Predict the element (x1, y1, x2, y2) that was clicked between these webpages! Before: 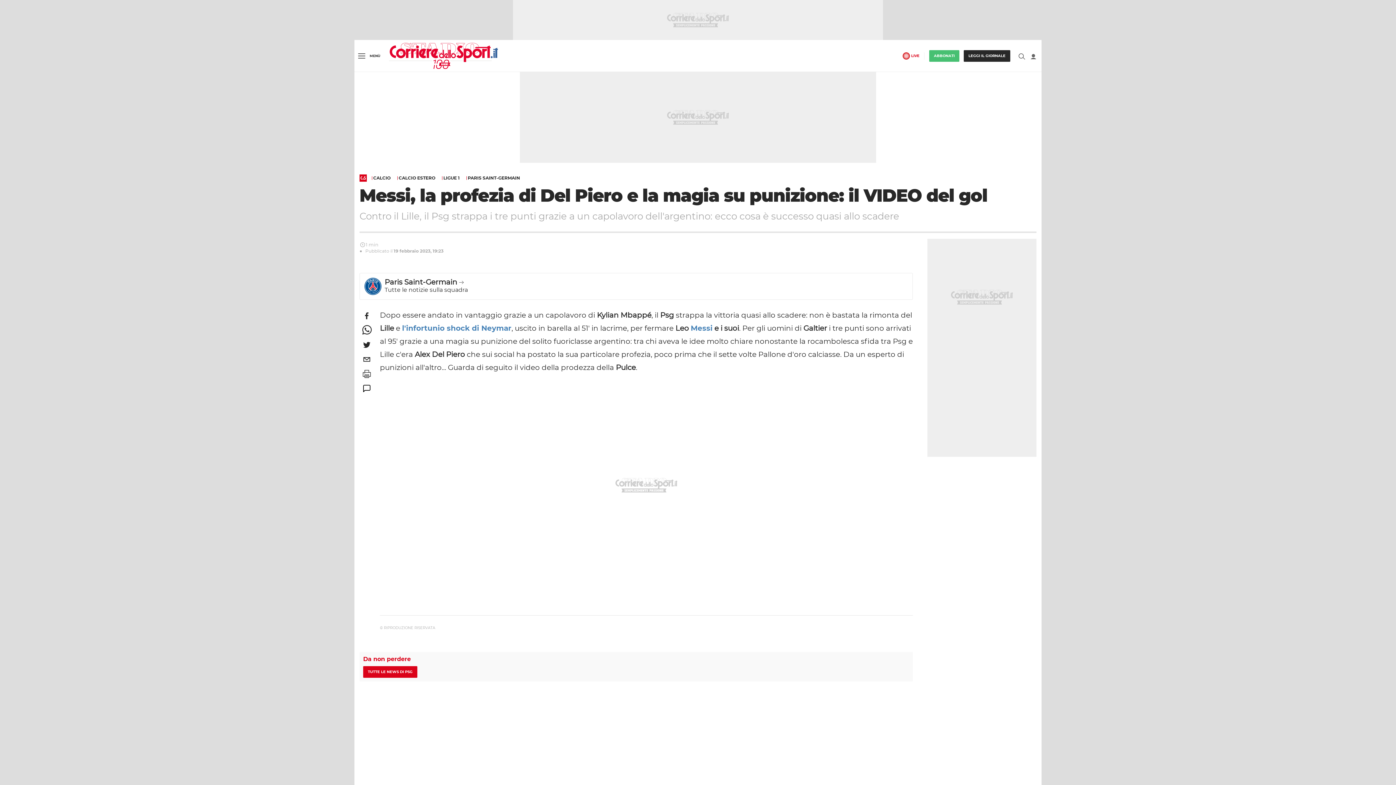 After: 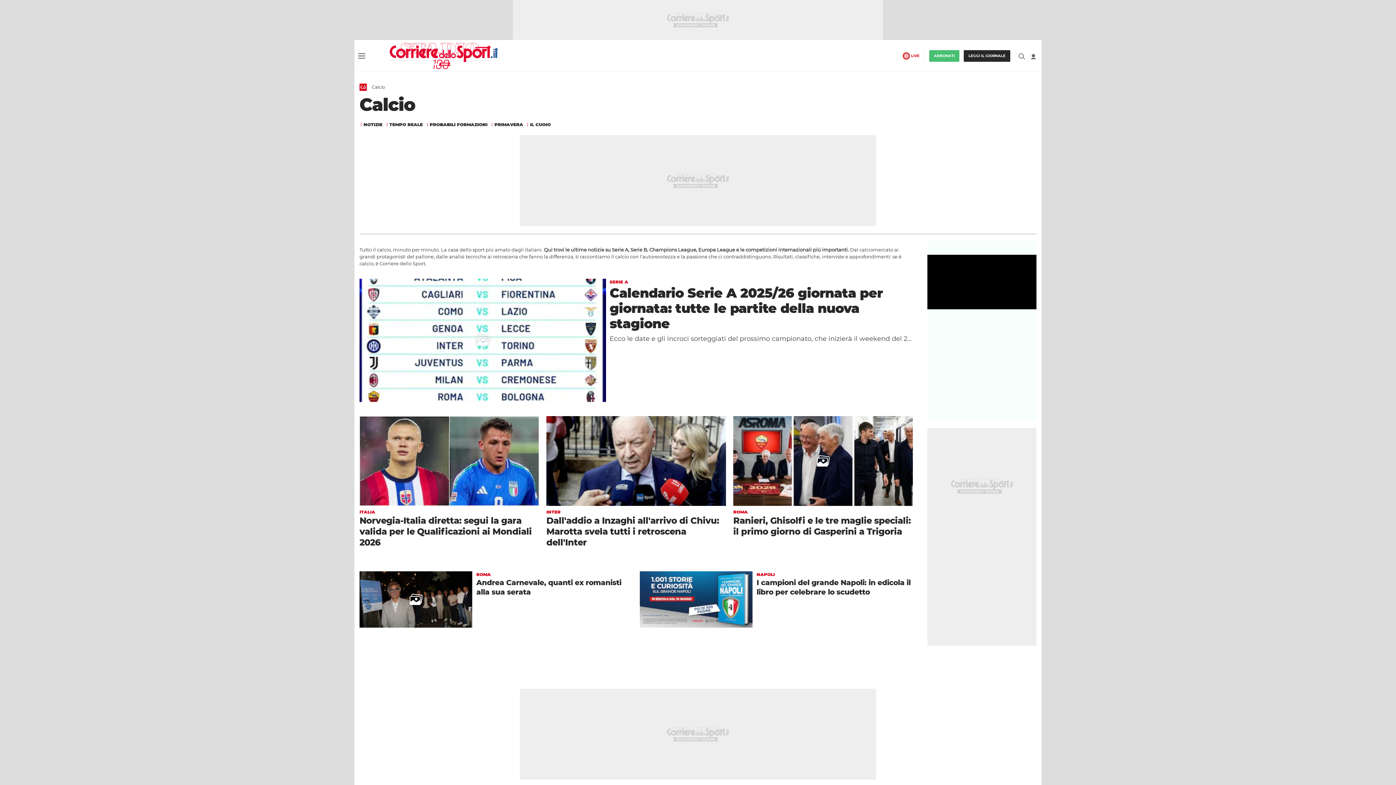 Action: bbox: (371, 176, 394, 180) label: CALCIO